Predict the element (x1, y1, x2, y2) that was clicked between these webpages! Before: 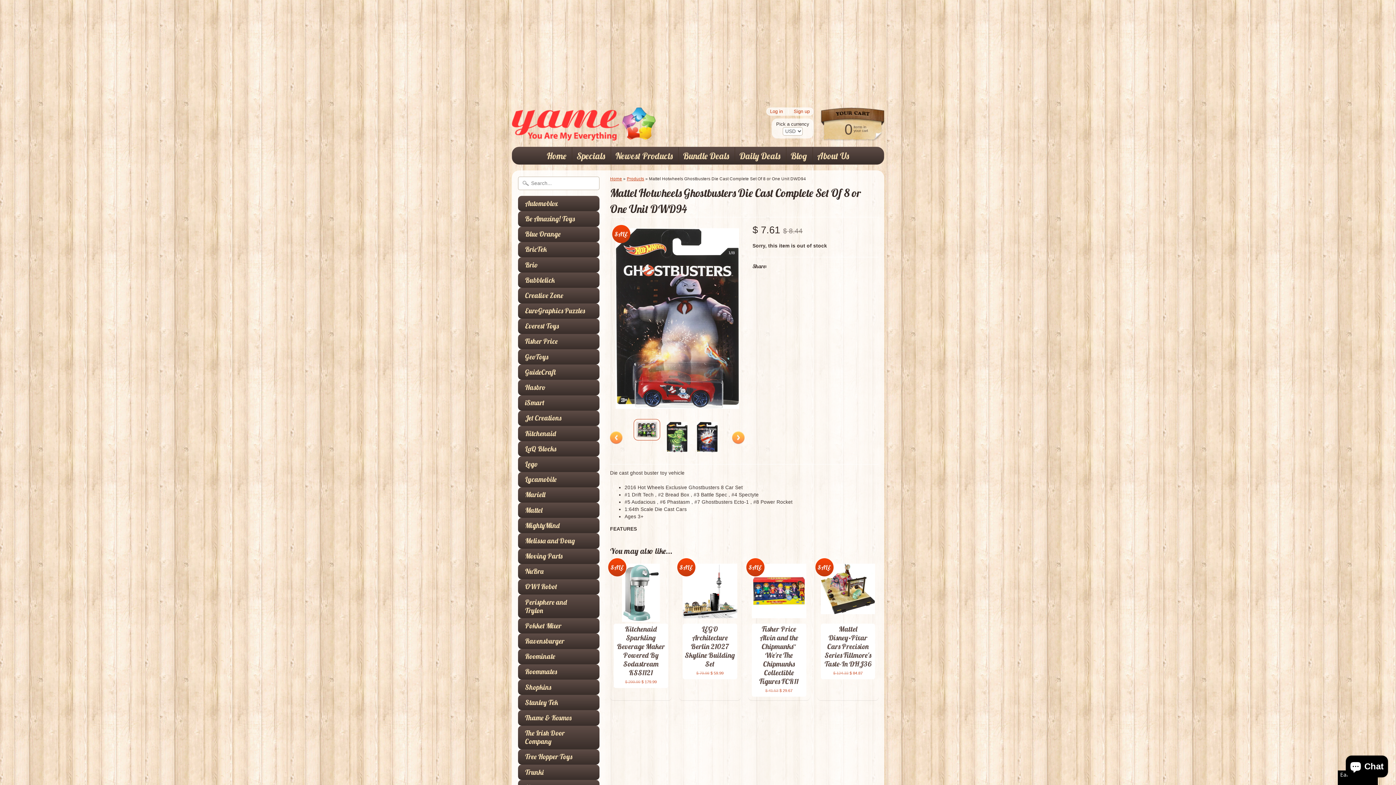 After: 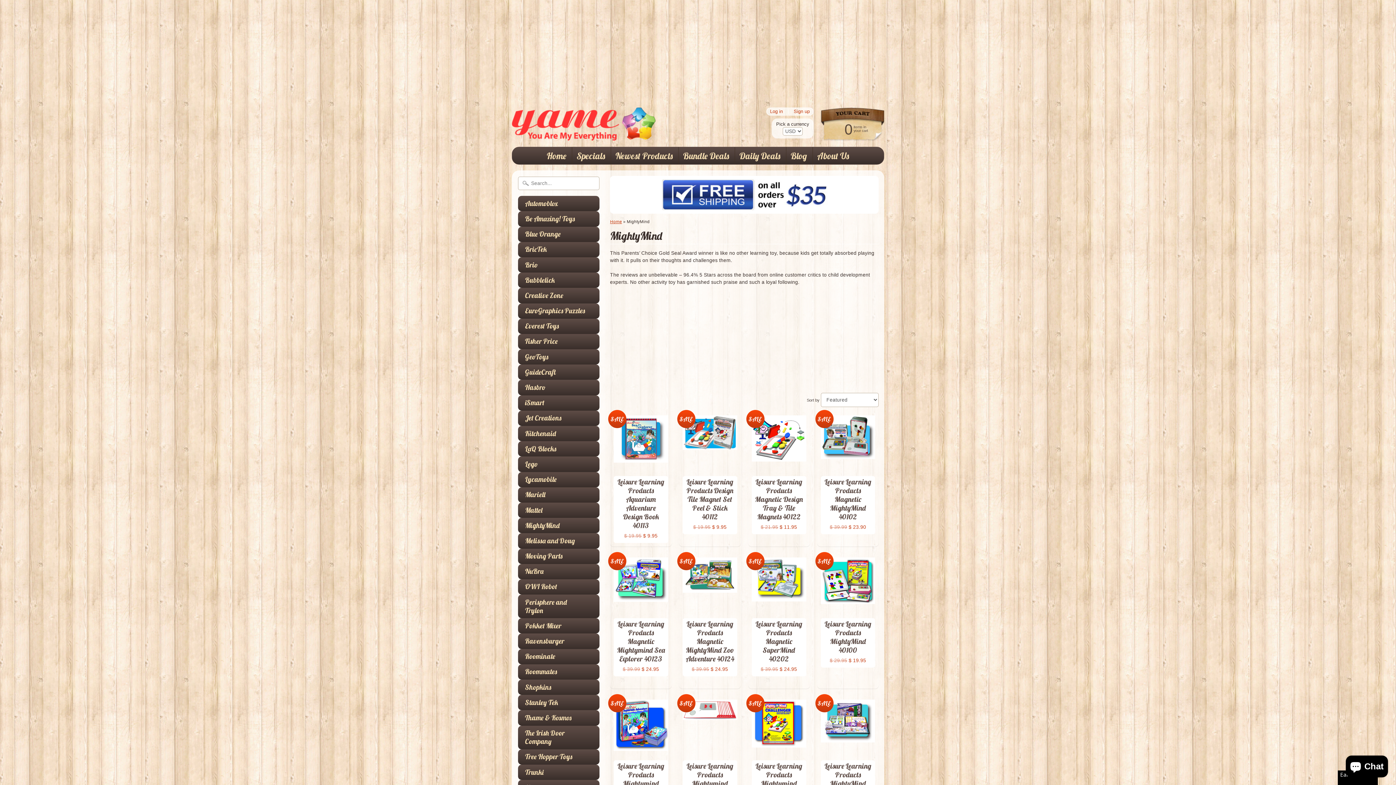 Action: bbox: (525, 521, 585, 530) label: MightyMind